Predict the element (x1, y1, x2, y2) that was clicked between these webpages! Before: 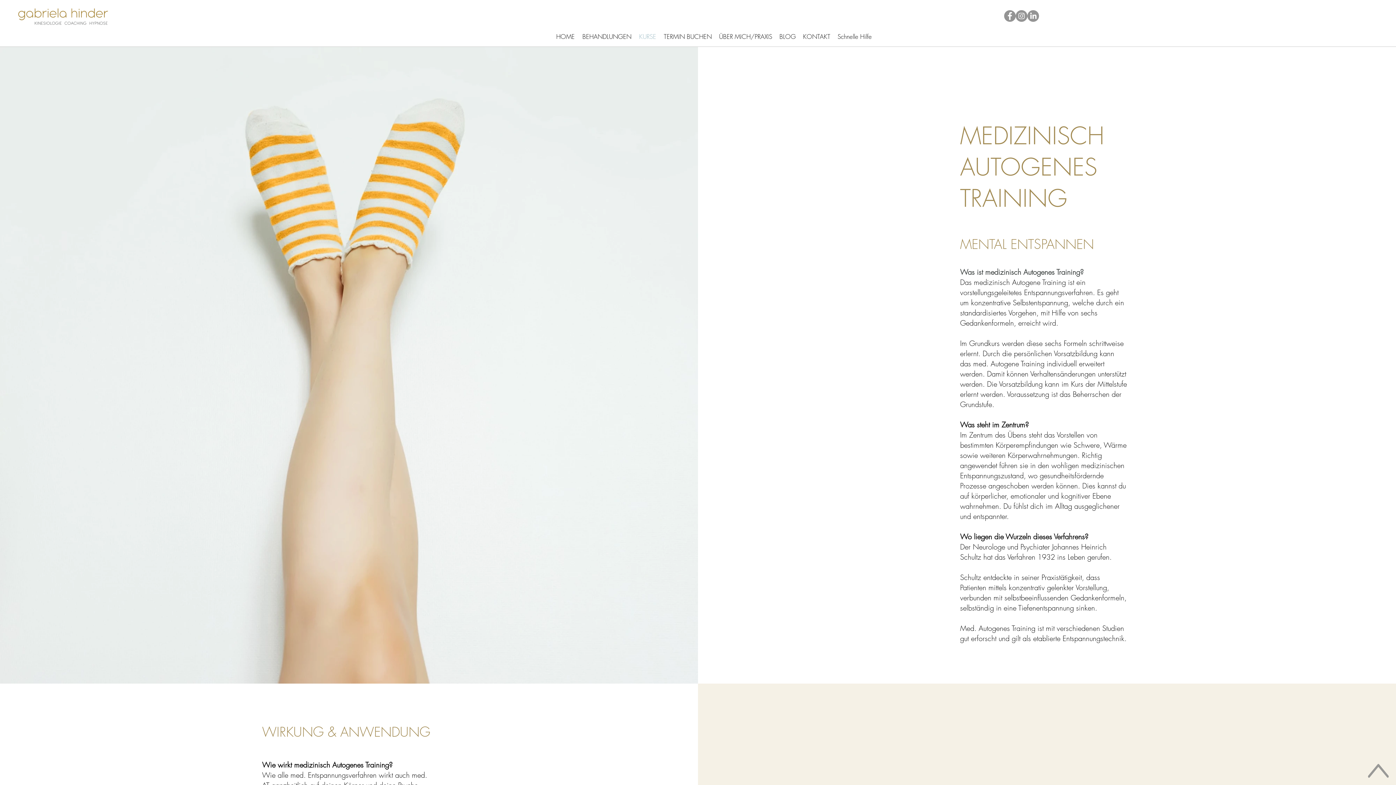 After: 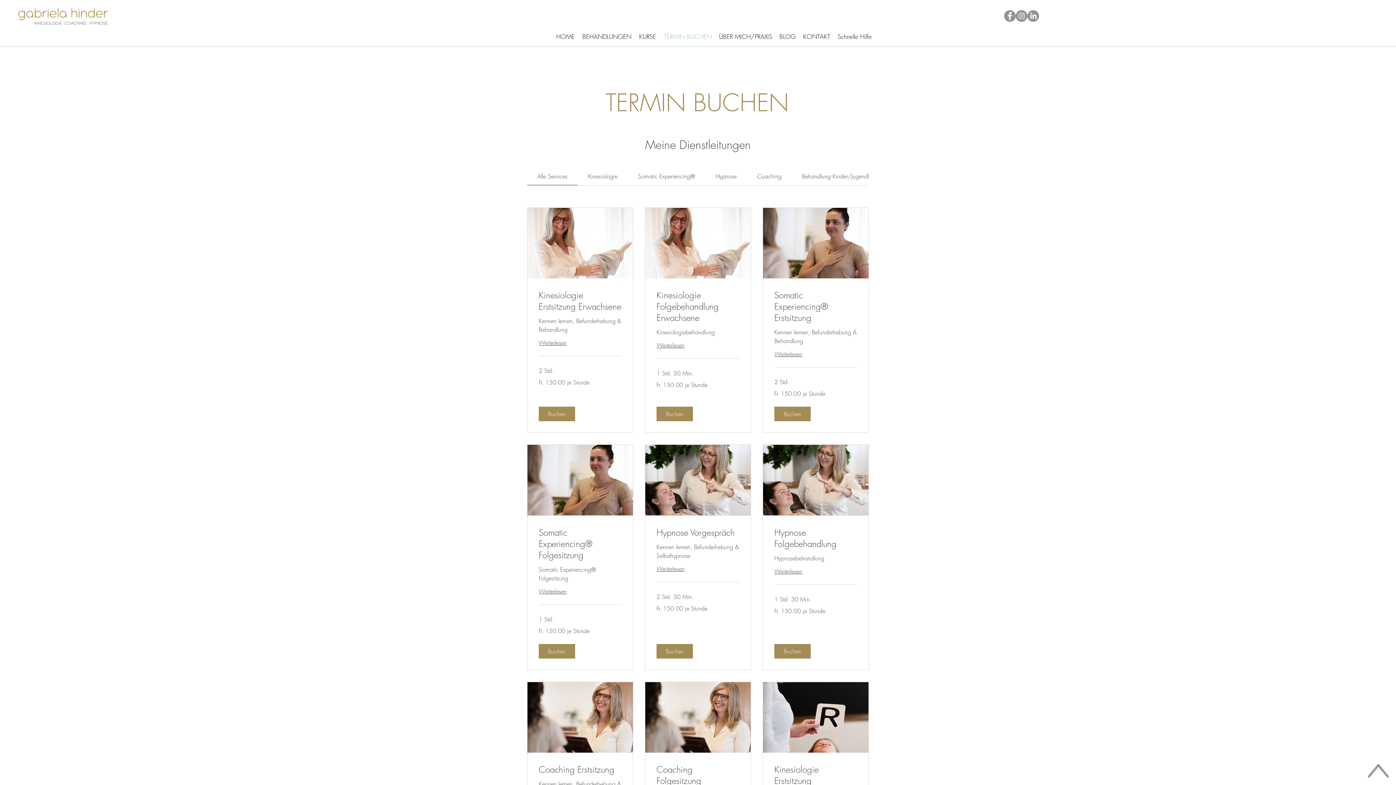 Action: bbox: (660, 29, 715, 44) label: TERMIN BUCHEN